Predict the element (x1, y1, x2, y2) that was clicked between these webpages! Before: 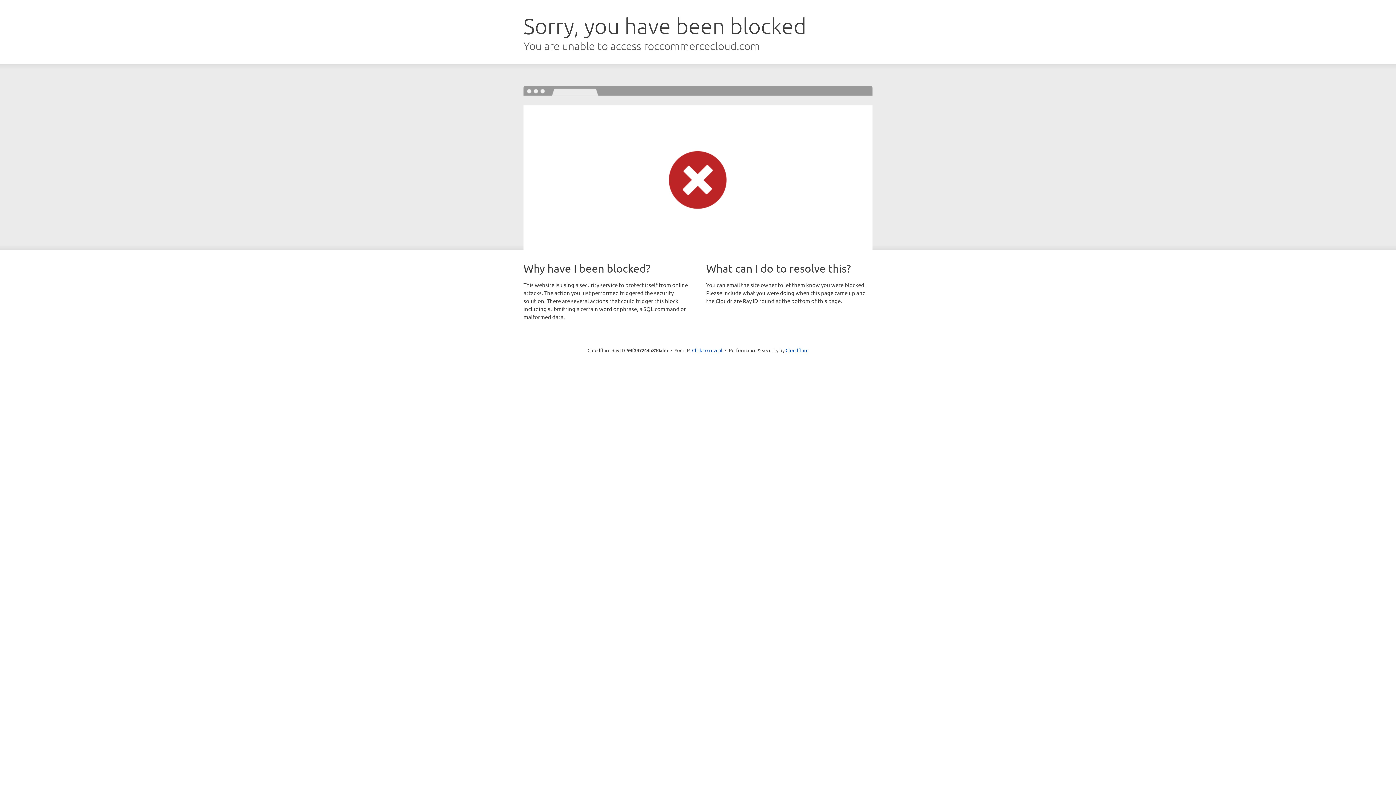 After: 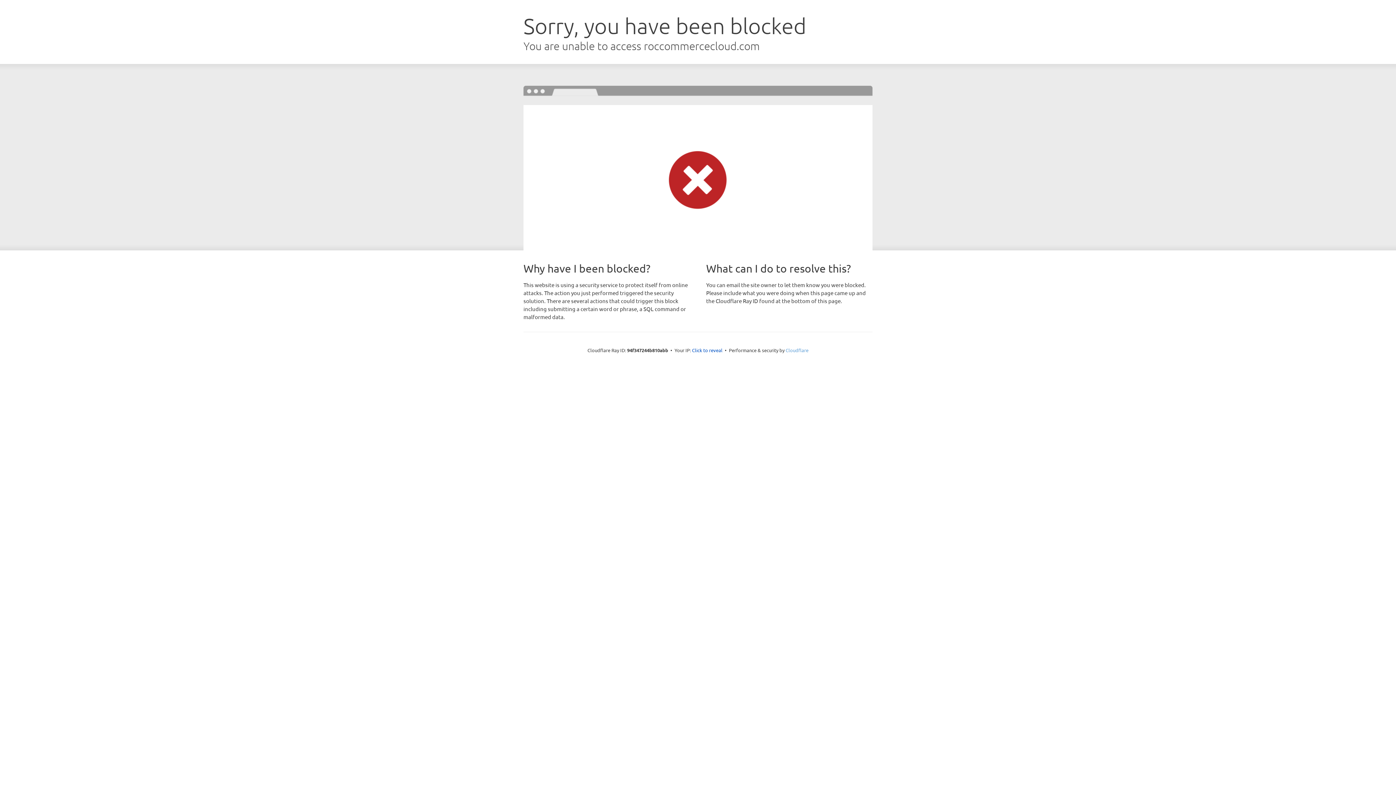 Action: label: Cloudflare bbox: (785, 347, 808, 353)